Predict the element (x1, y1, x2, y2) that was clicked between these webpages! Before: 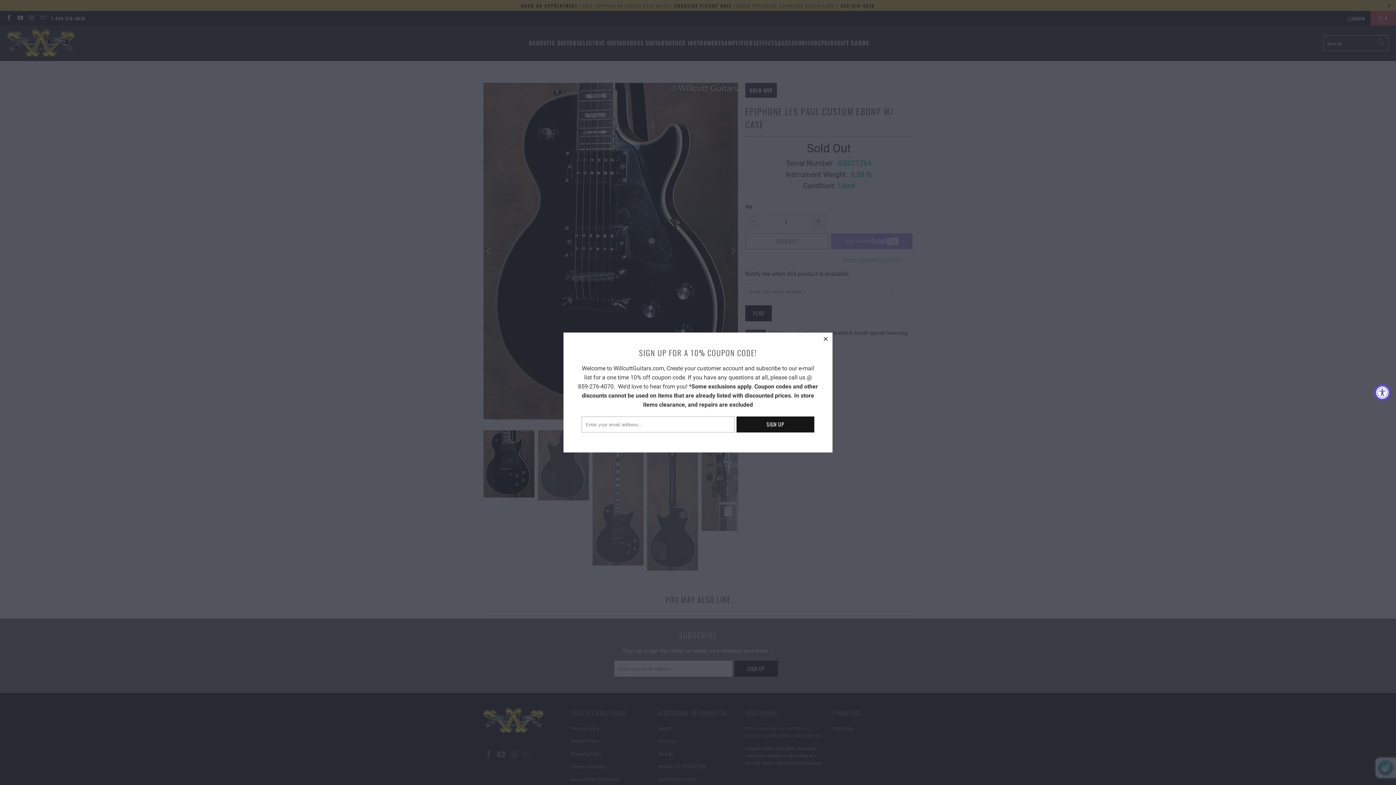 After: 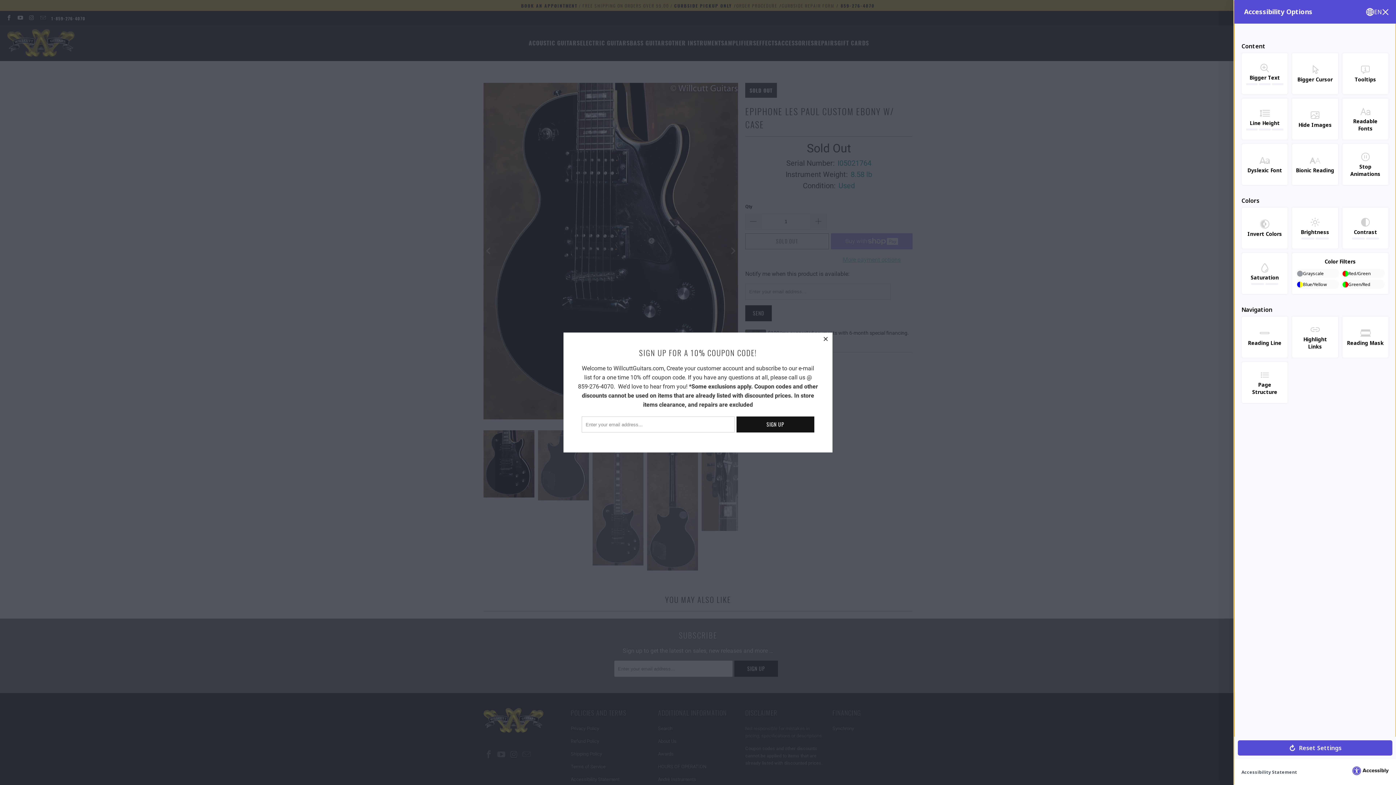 Action: bbox: (1374, 384, 1390, 400) label: Accessibility Widget, click to open